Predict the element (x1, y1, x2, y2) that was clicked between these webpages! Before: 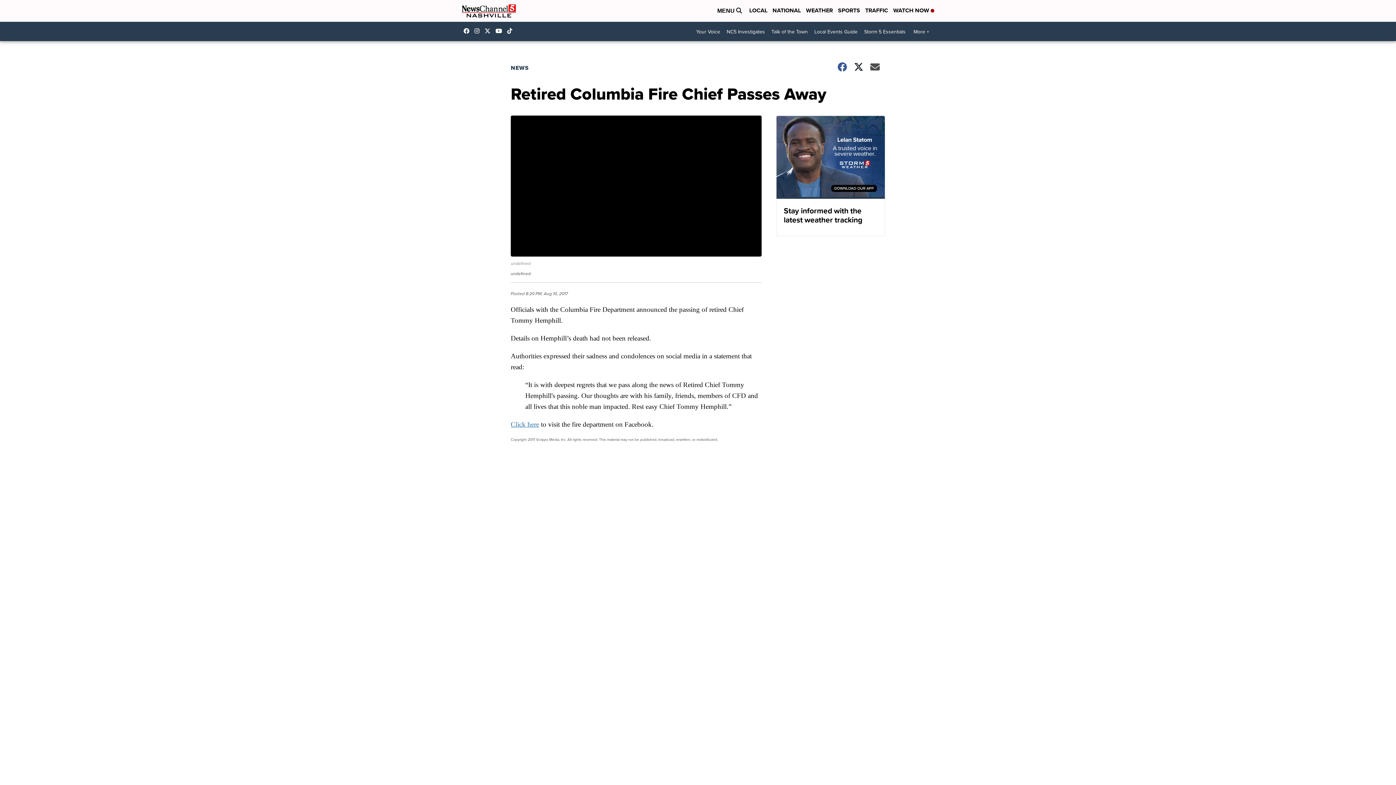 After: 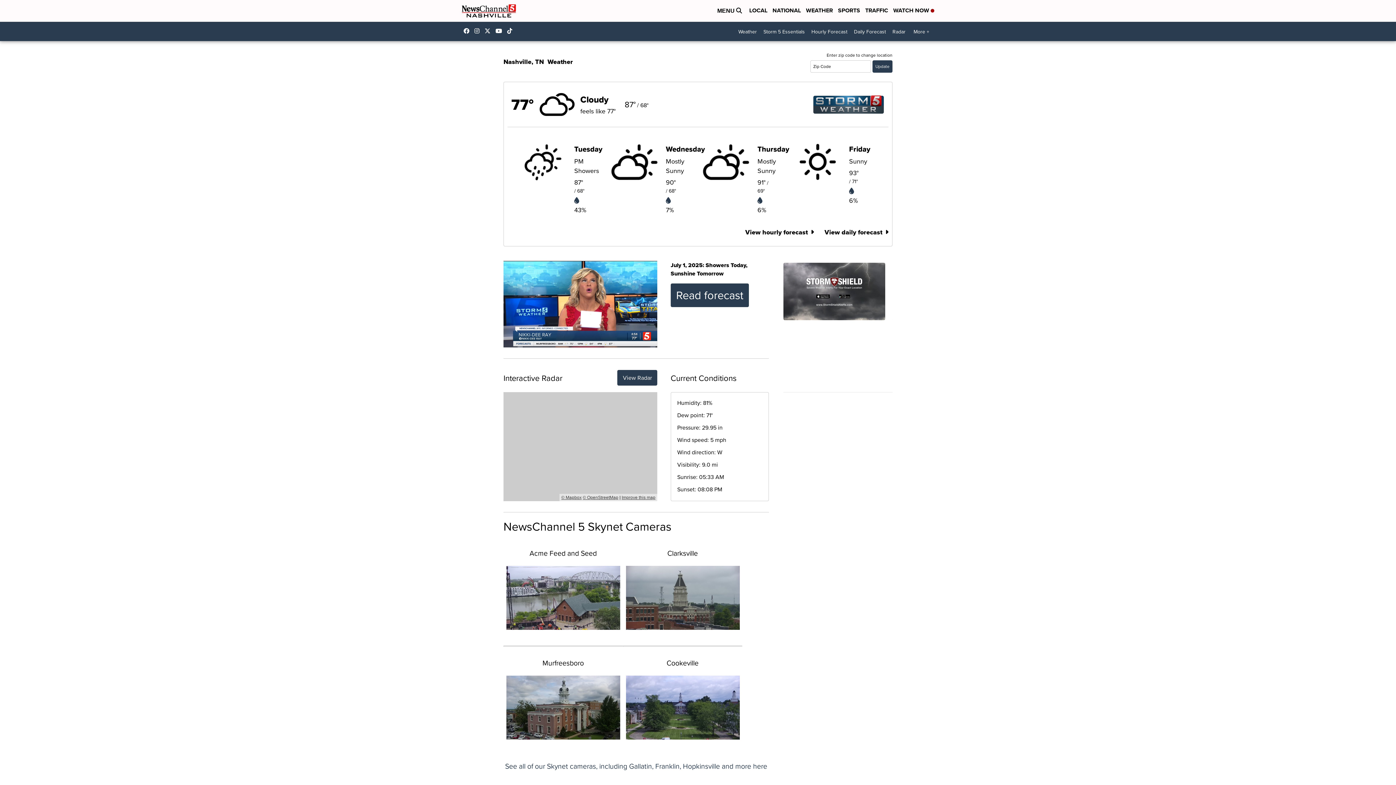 Action: bbox: (806, 6, 833, 15) label: WEATHER